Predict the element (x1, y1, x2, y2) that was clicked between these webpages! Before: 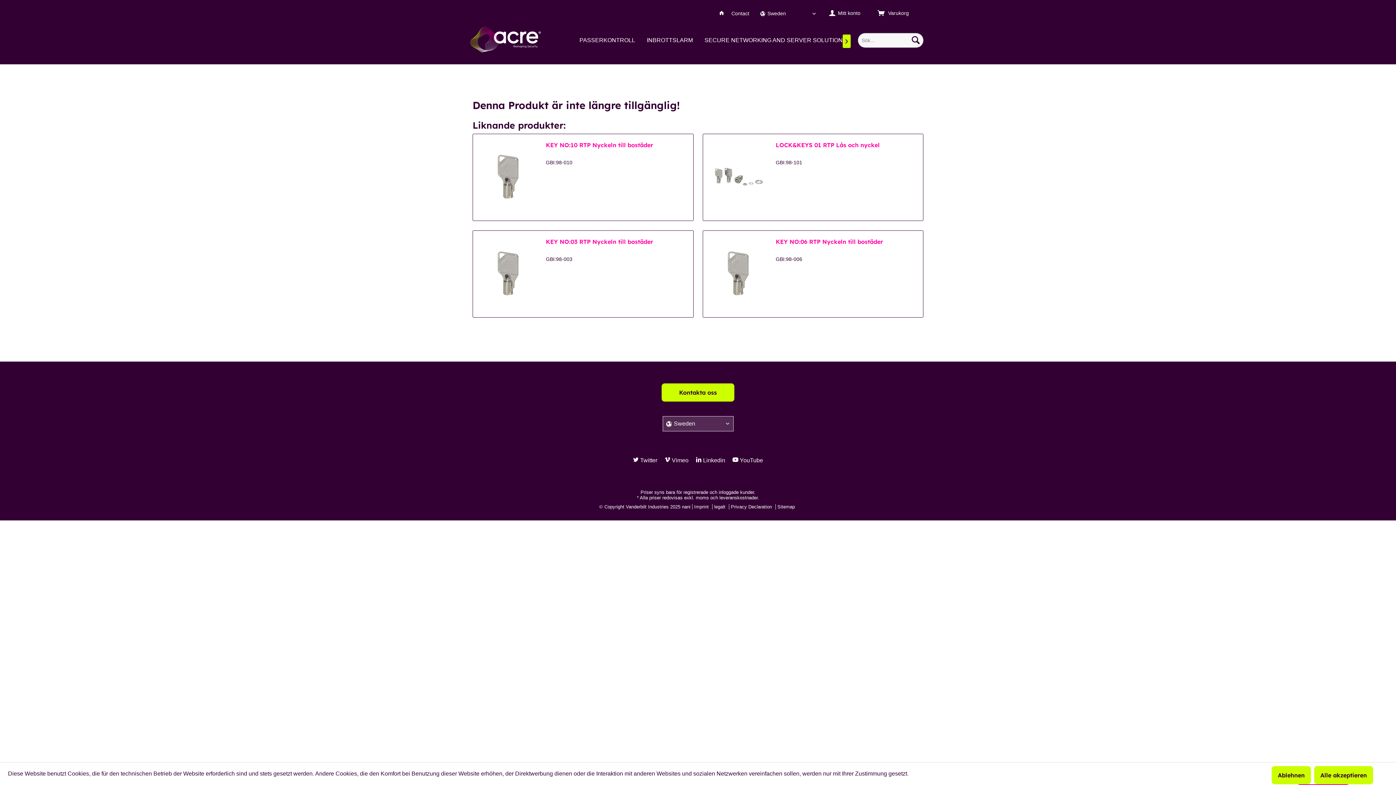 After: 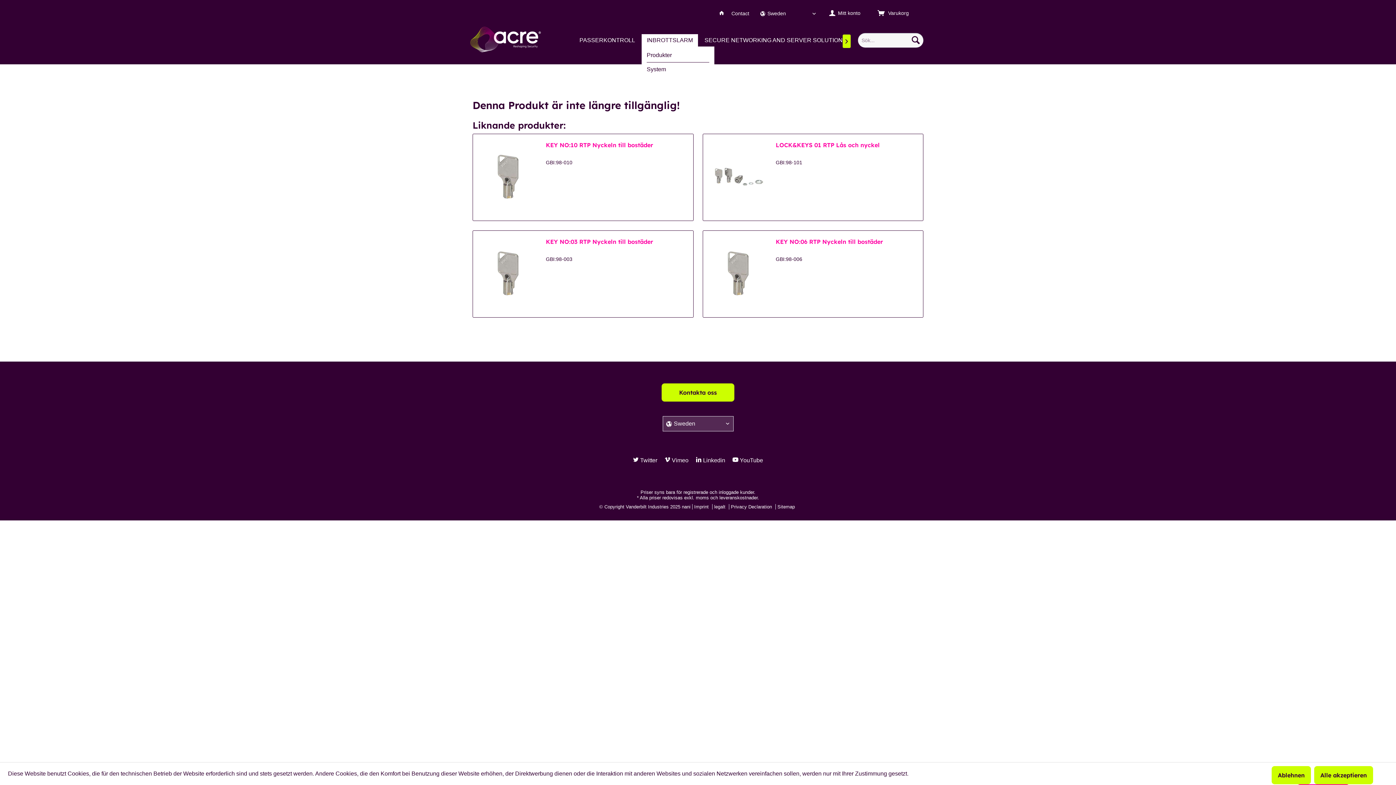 Action: label: INBROTTSLARM bbox: (641, 34, 698, 46)